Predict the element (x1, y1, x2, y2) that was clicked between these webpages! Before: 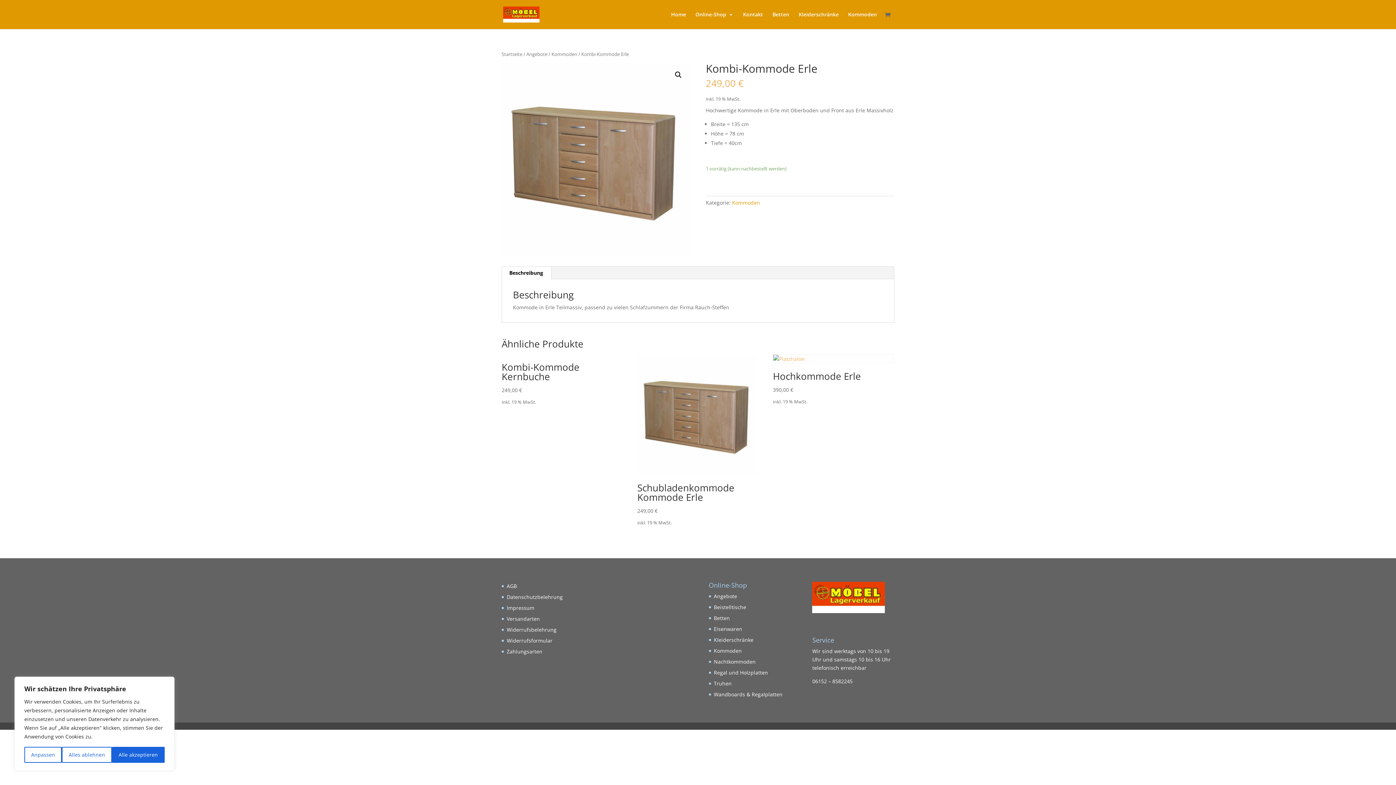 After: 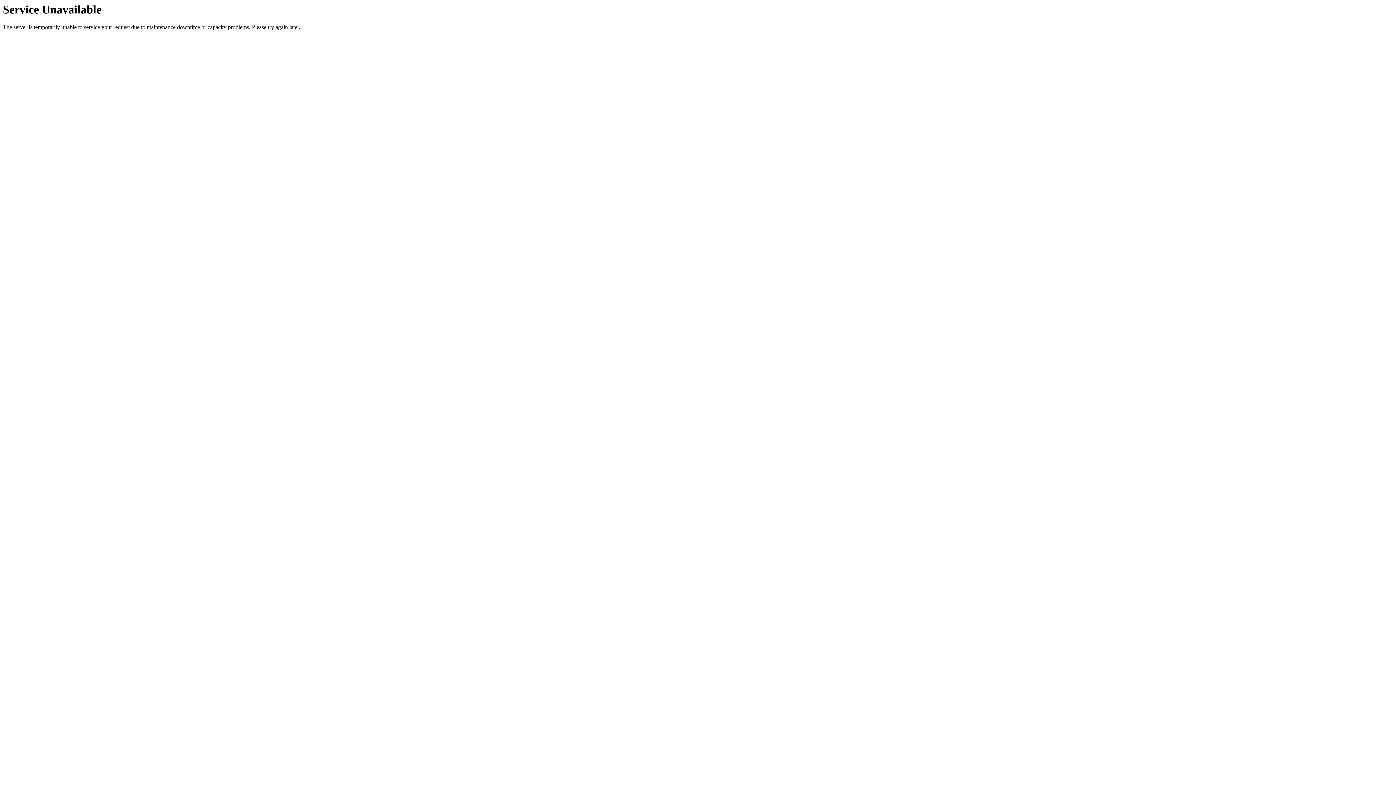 Action: bbox: (714, 680, 731, 687) label: Truhen